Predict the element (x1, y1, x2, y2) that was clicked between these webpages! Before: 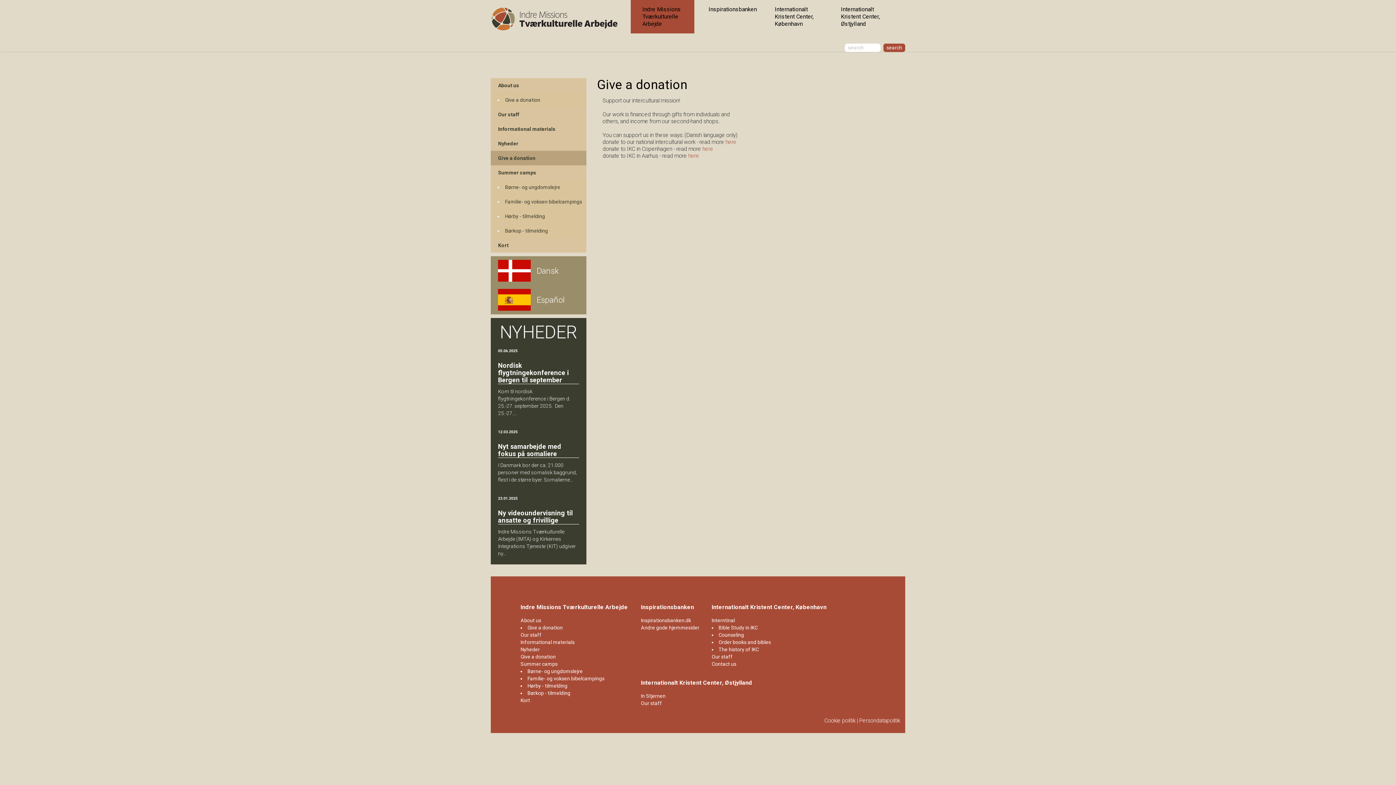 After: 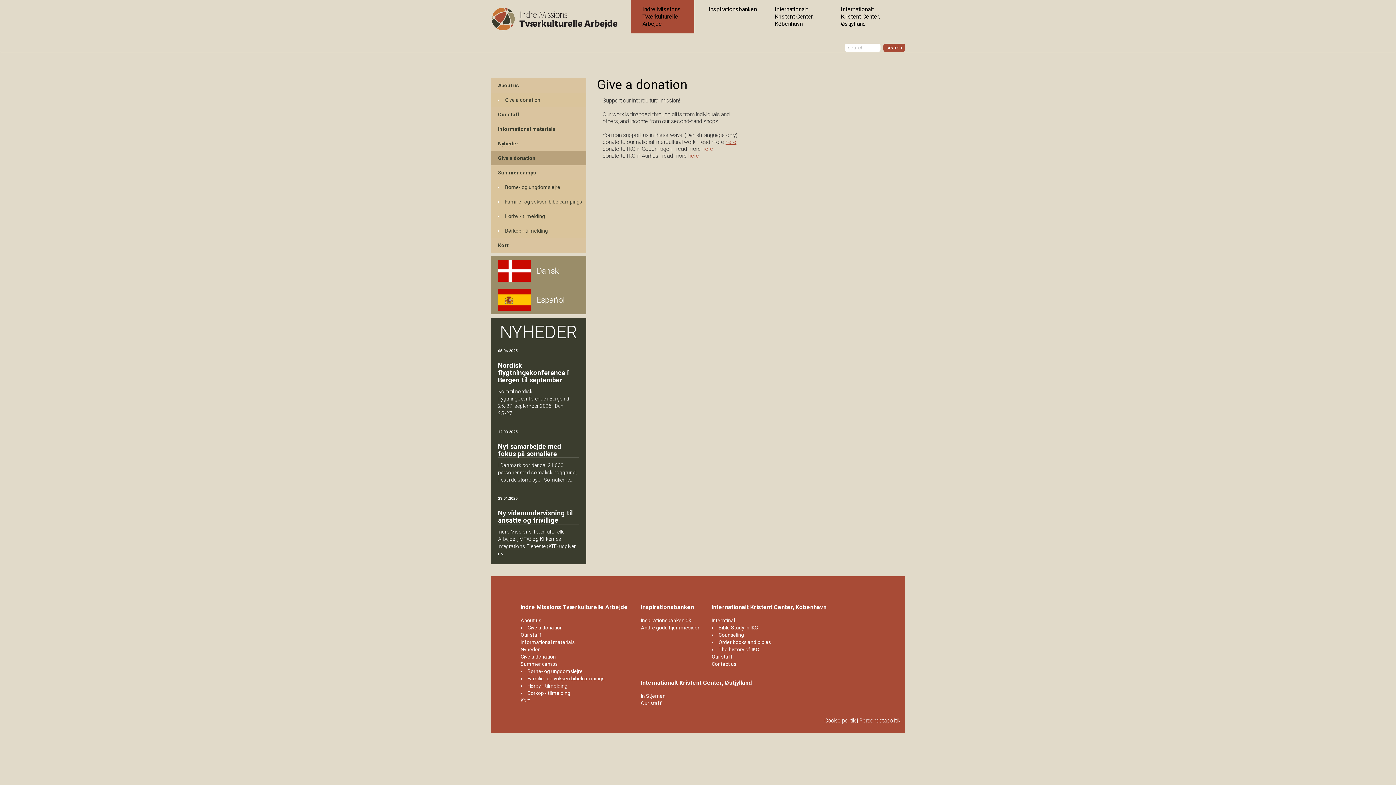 Action: label: here bbox: (725, 138, 736, 145)